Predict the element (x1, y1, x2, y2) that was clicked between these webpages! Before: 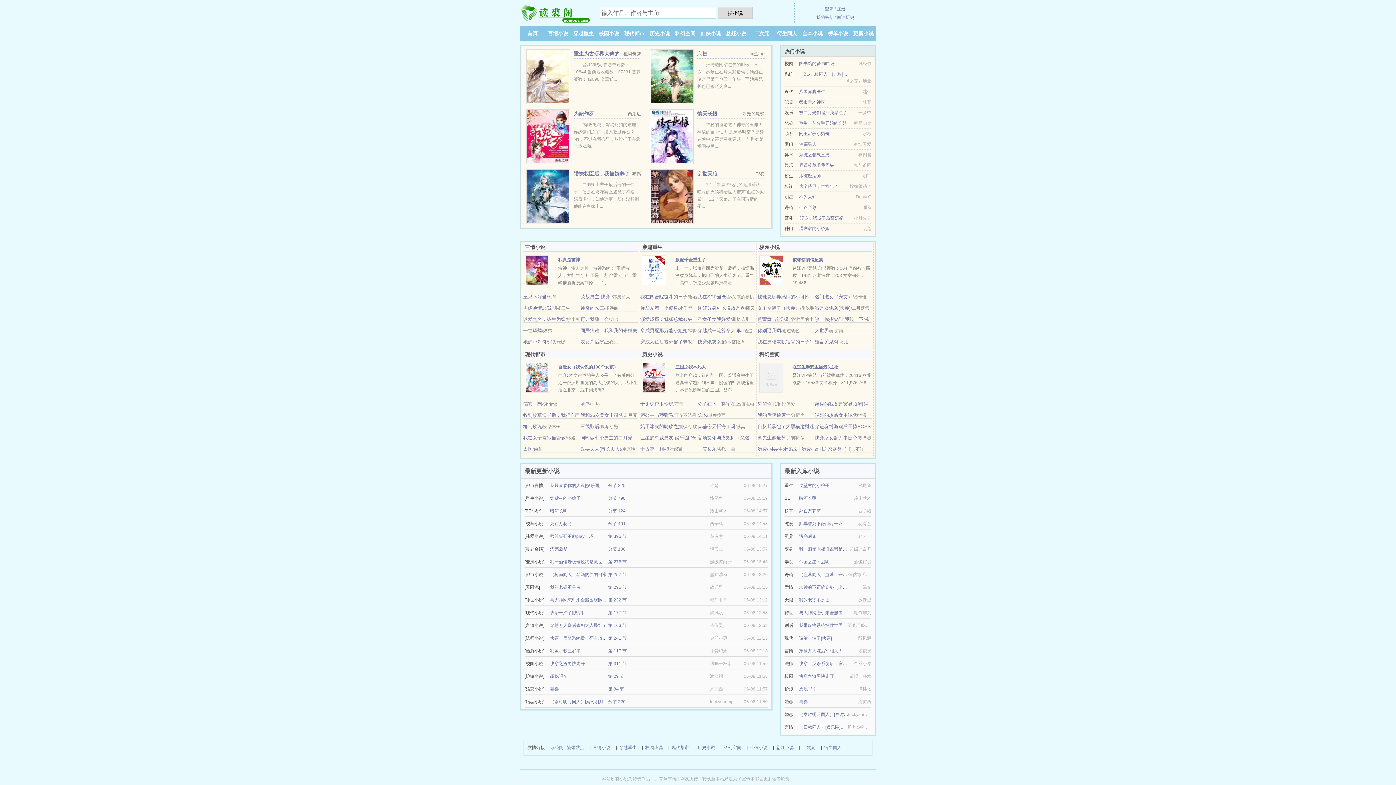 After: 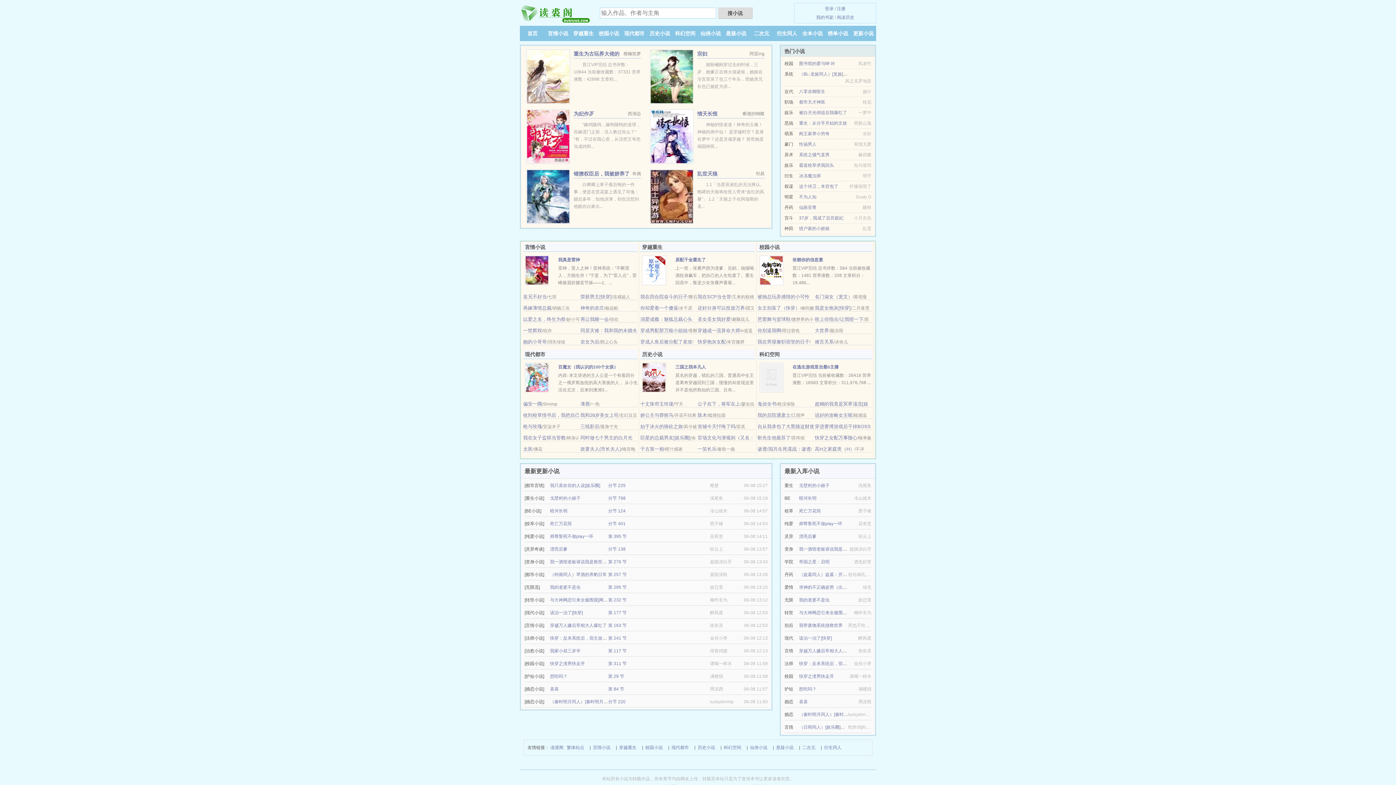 Action: label: 与大神网恋引来全服围观[网游]/你好，大神（键盘网游文） bbox: (550, 597, 662, 602)